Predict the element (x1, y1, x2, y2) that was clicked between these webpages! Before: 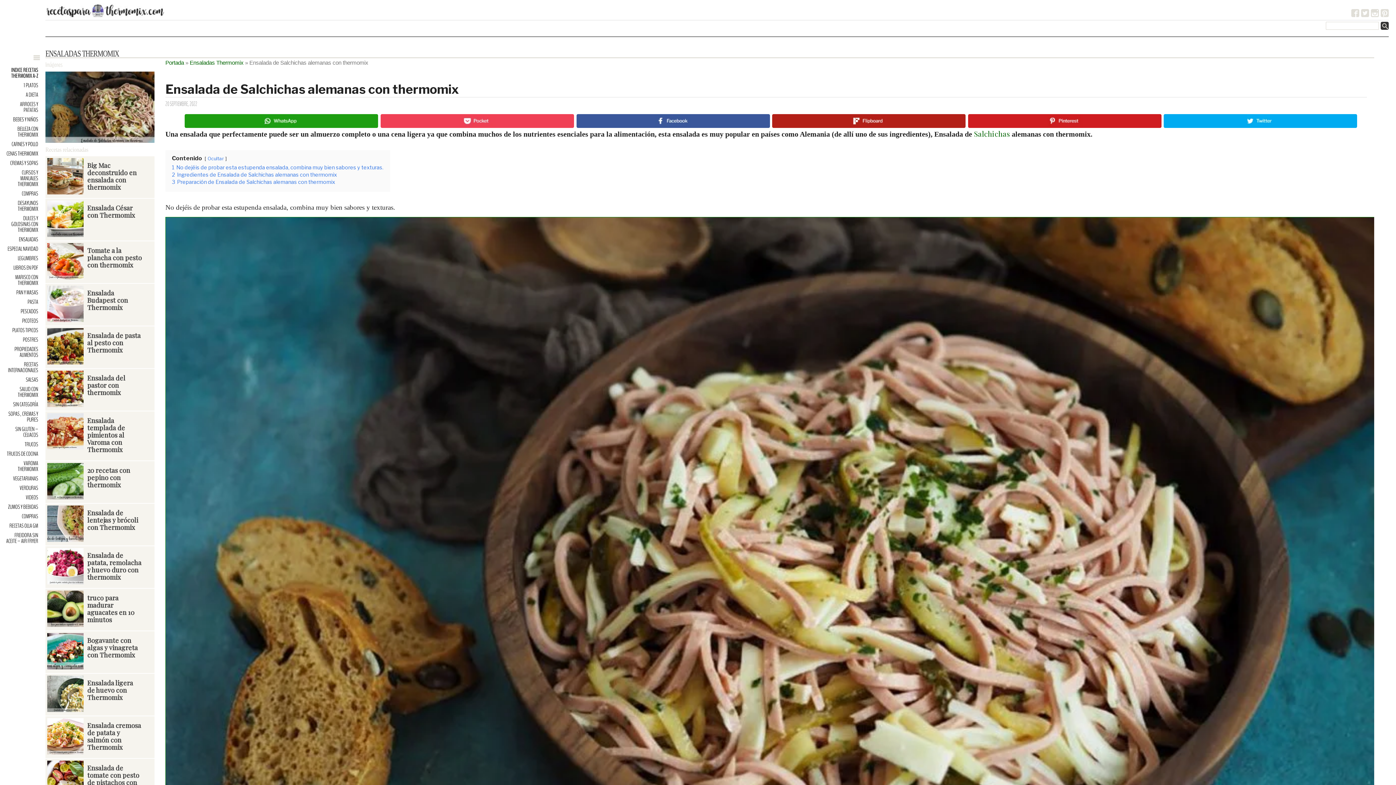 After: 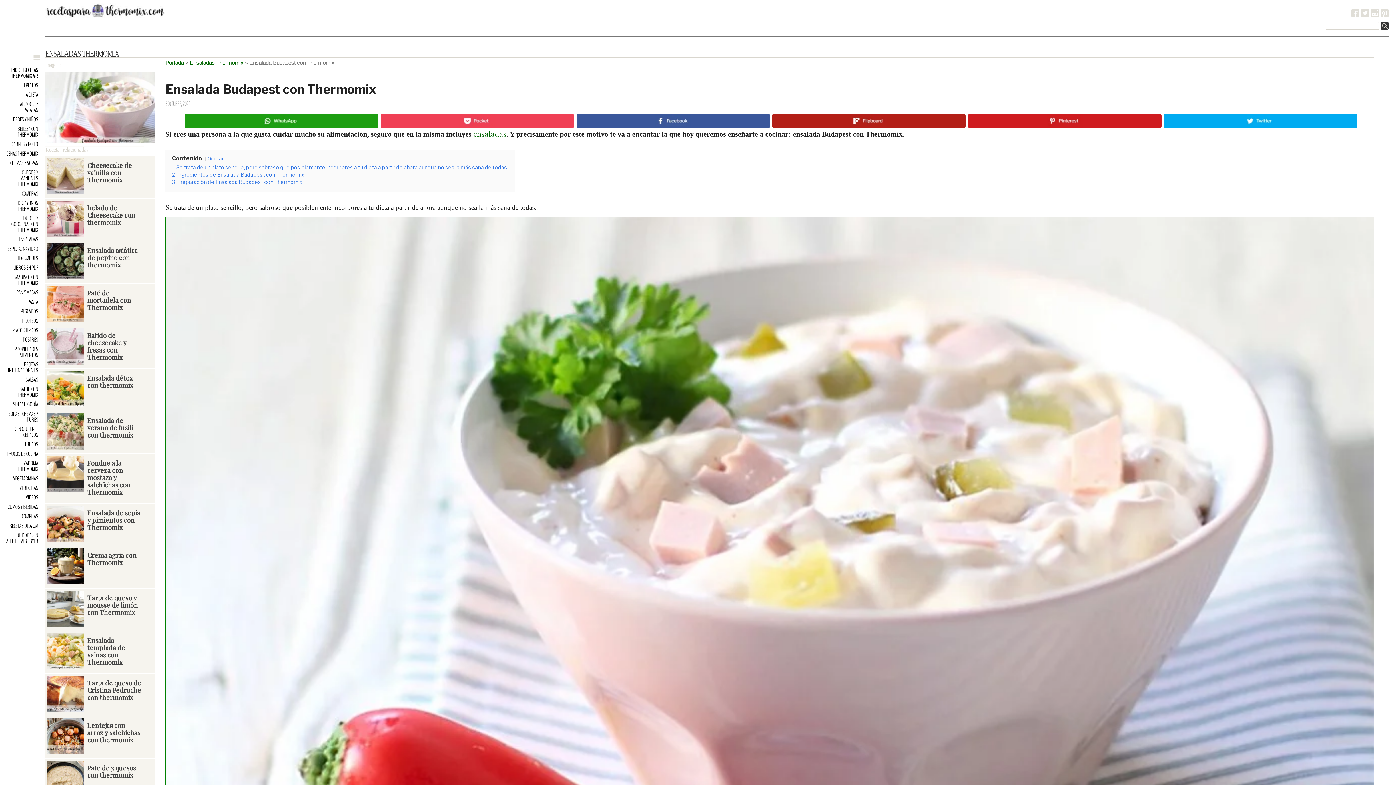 Action: bbox: (47, 285, 83, 325)